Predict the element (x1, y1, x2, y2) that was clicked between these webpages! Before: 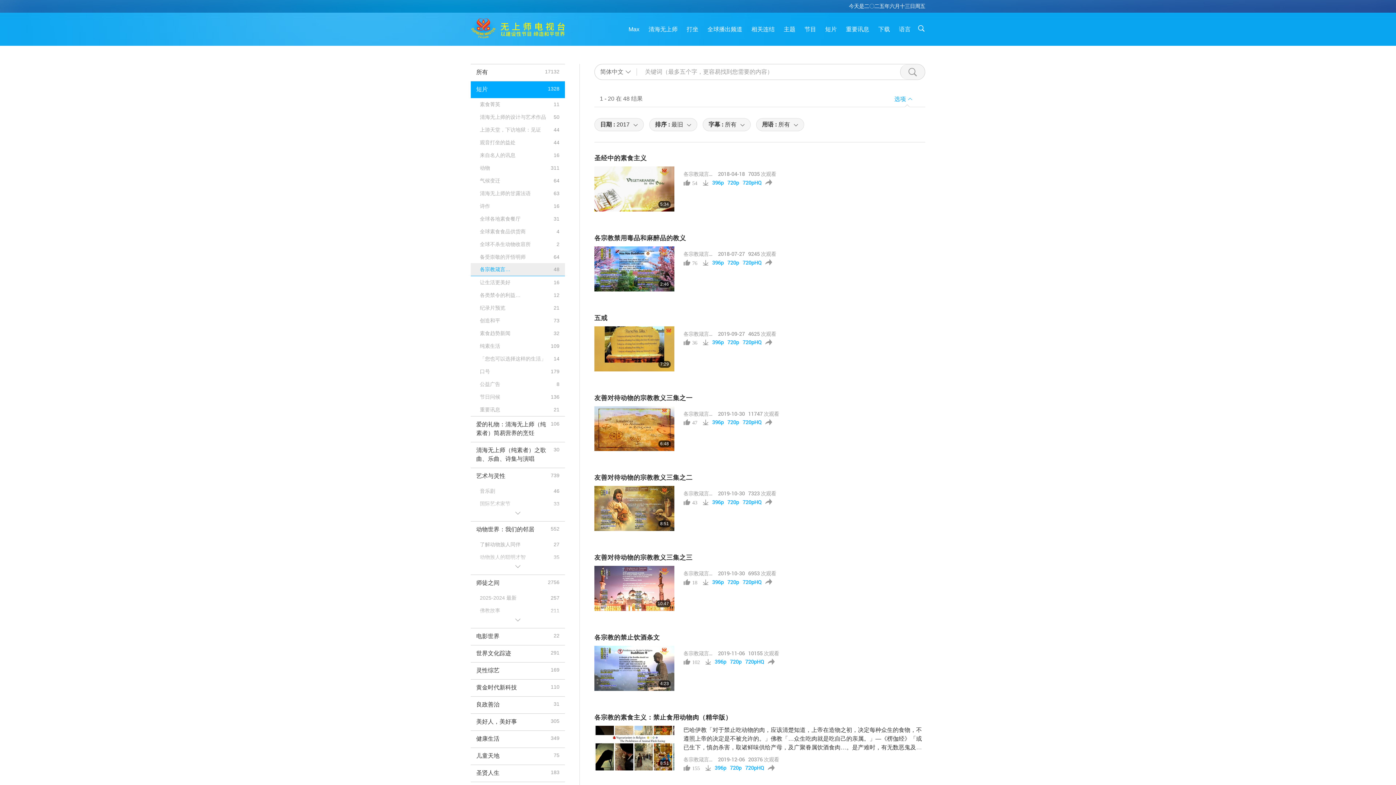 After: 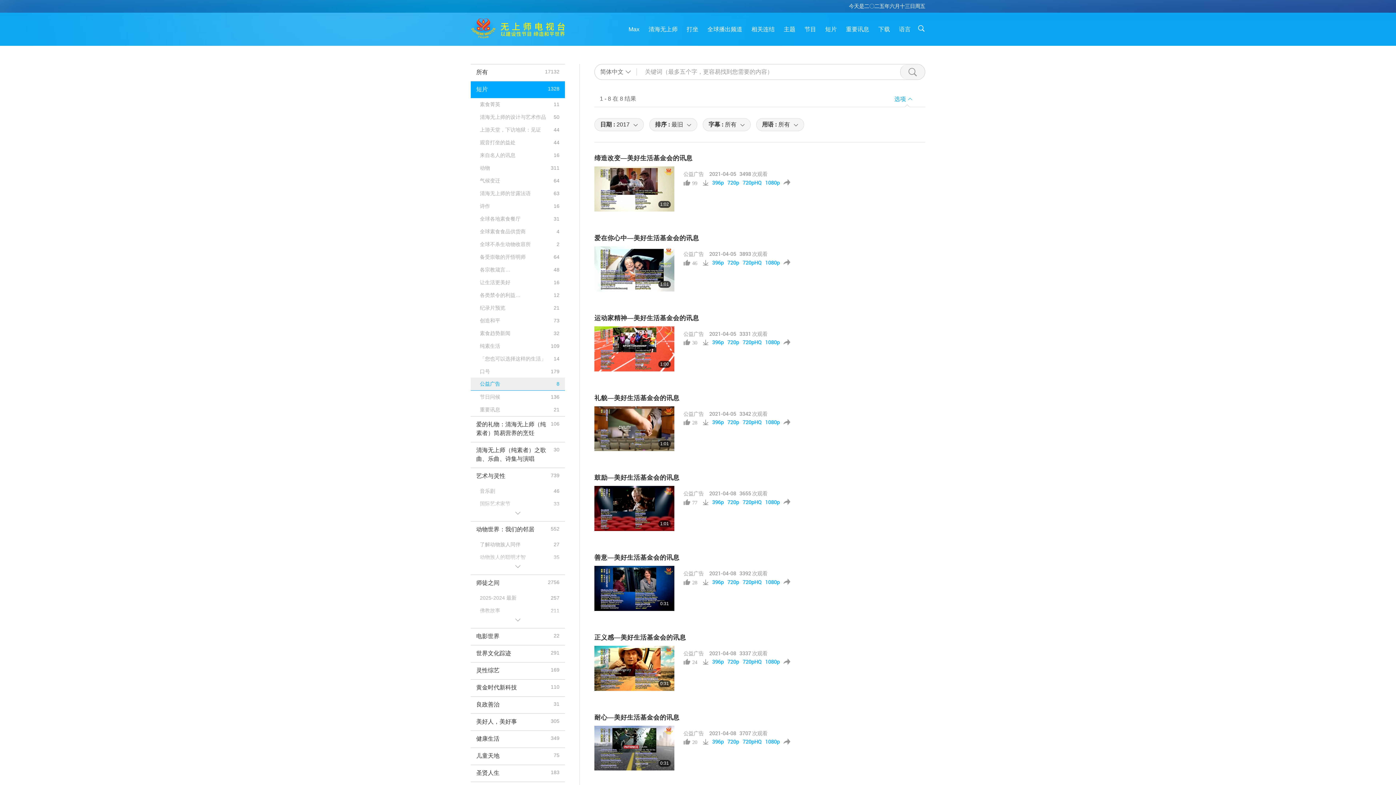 Action: bbox: (470, 378, 565, 391) label: 公益广告
8